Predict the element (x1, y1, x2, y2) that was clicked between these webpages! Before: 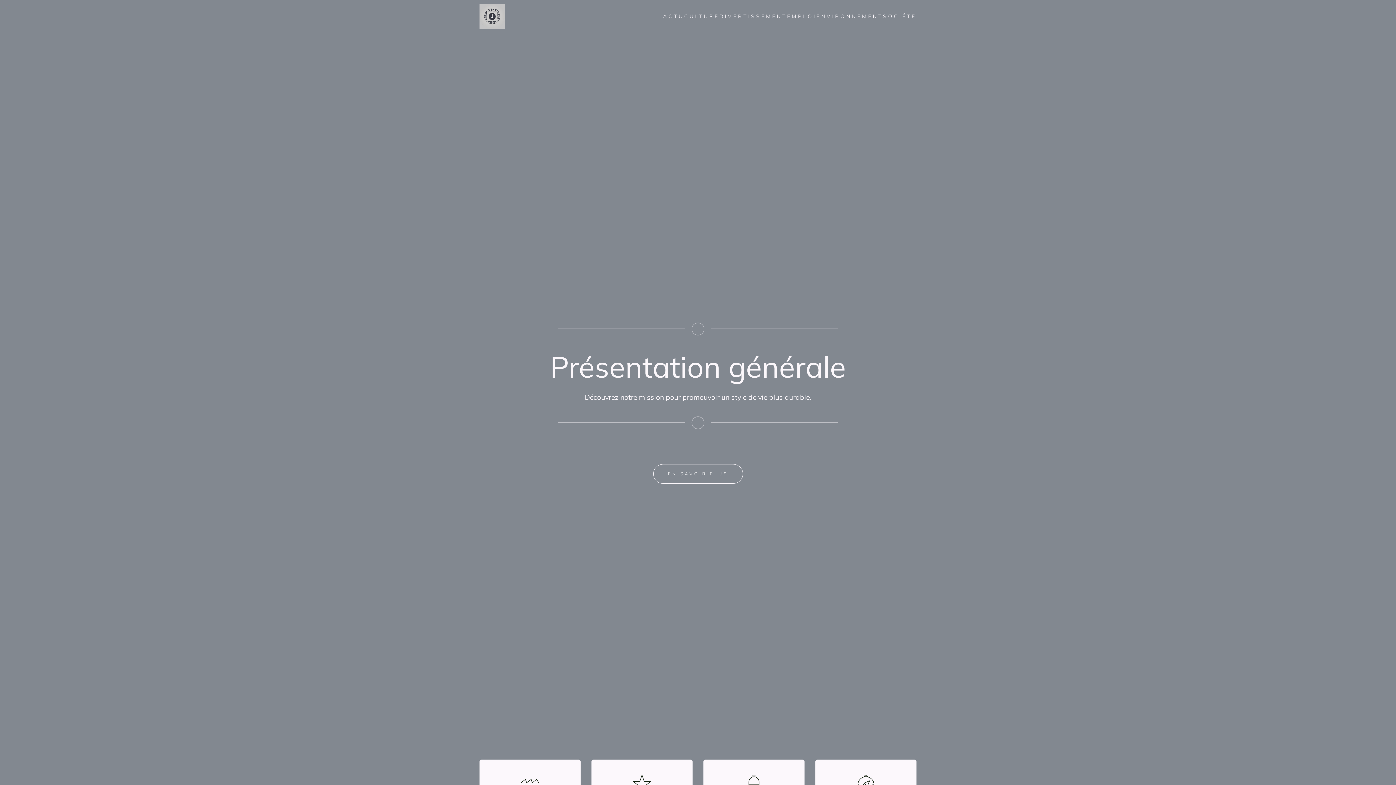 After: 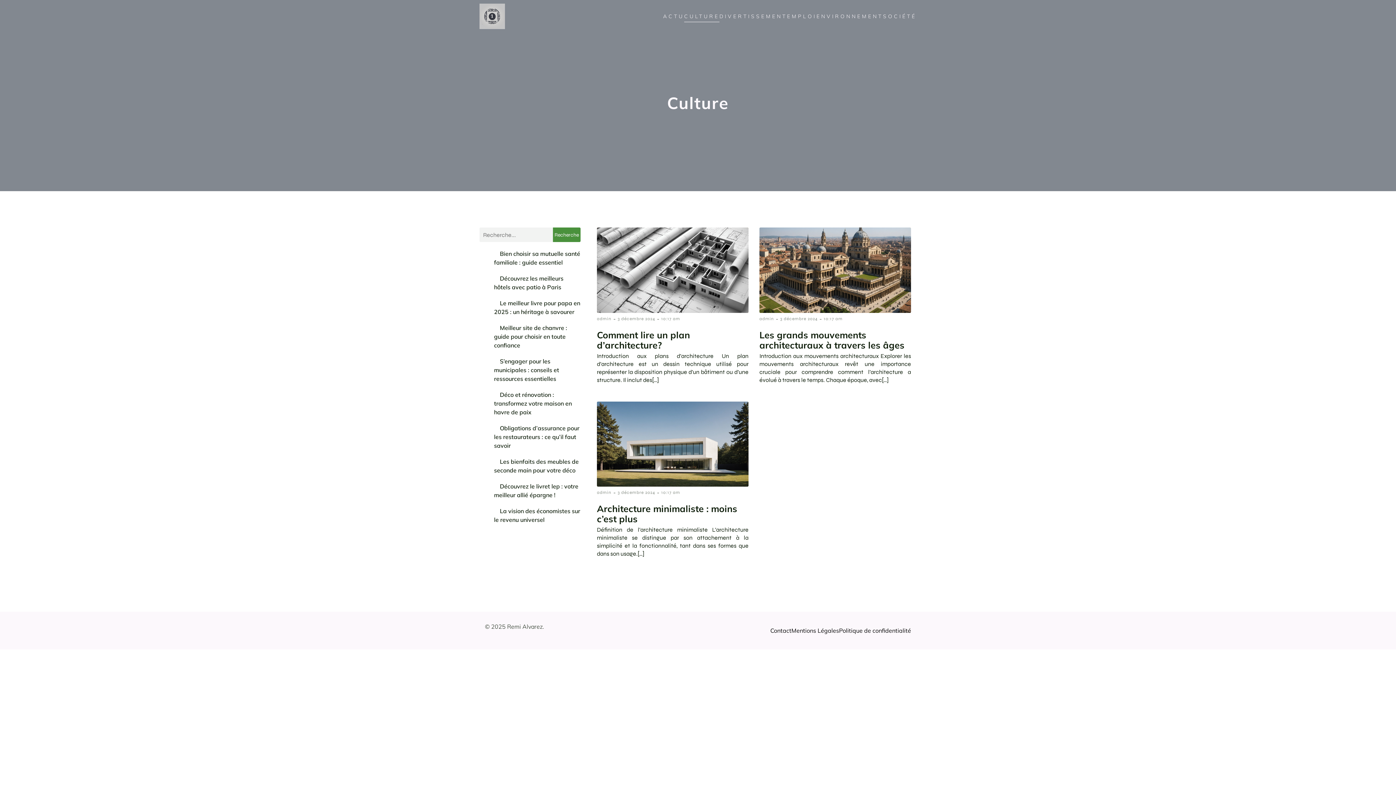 Action: bbox: (684, 10, 719, 22) label: CULTURE